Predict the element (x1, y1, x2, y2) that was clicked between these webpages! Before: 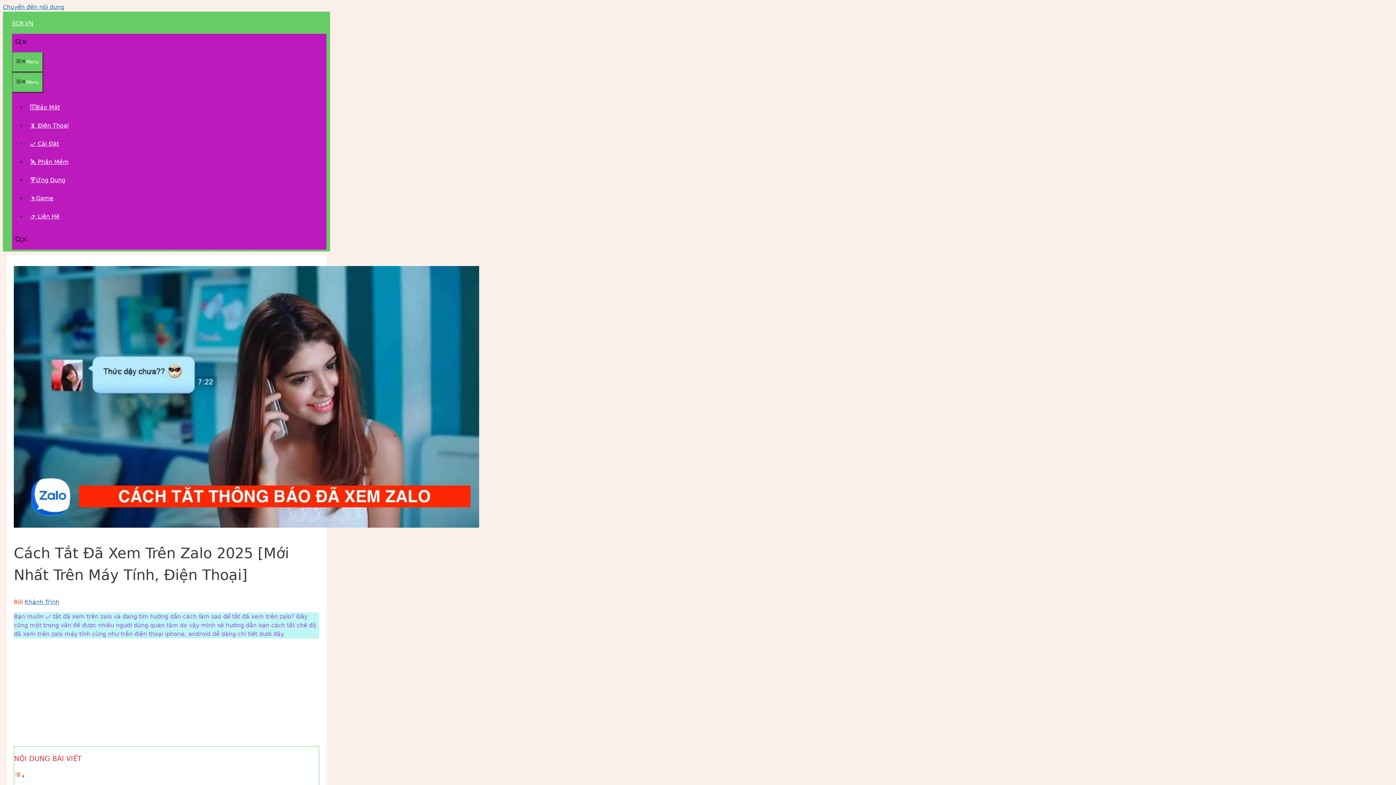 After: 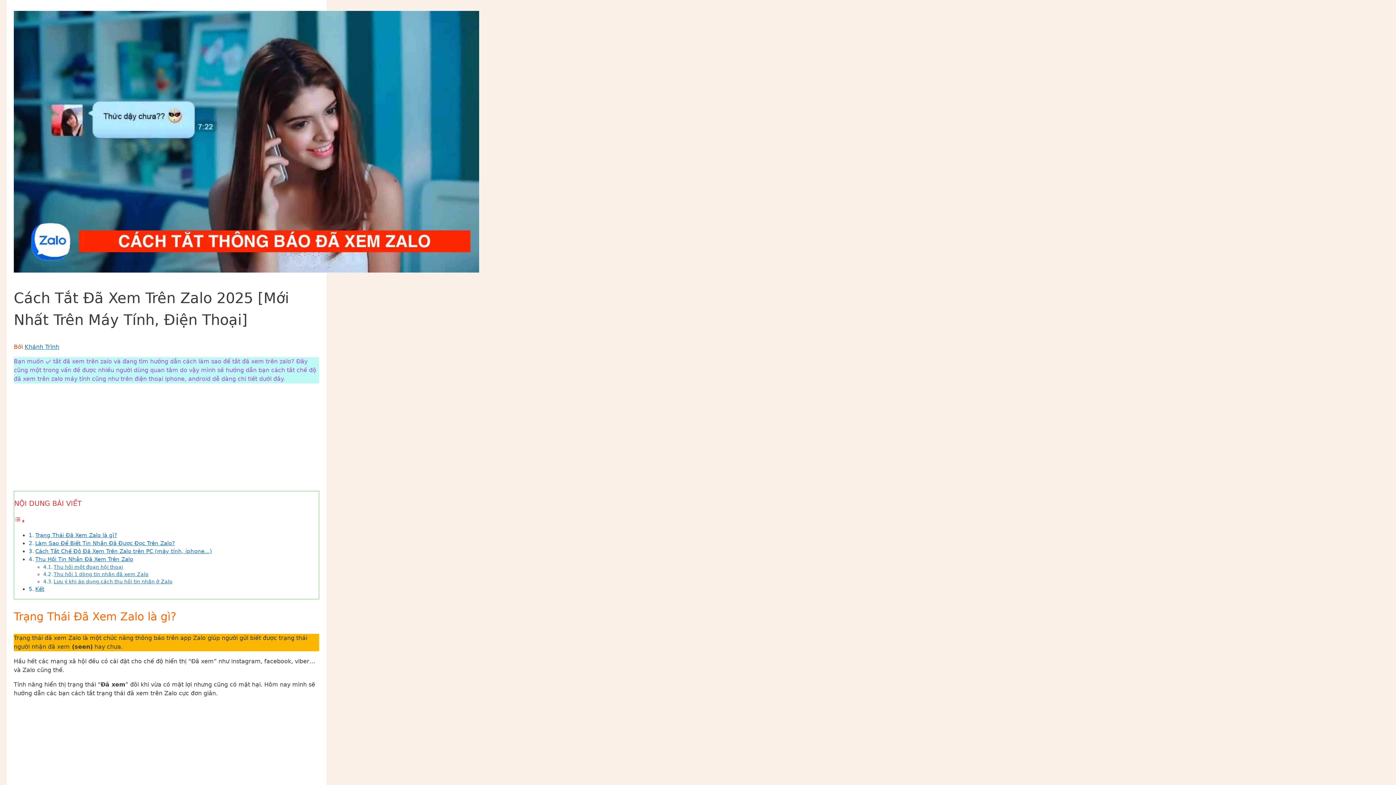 Action: label: Chuyển đến nội dung bbox: (2, 3, 64, 10)